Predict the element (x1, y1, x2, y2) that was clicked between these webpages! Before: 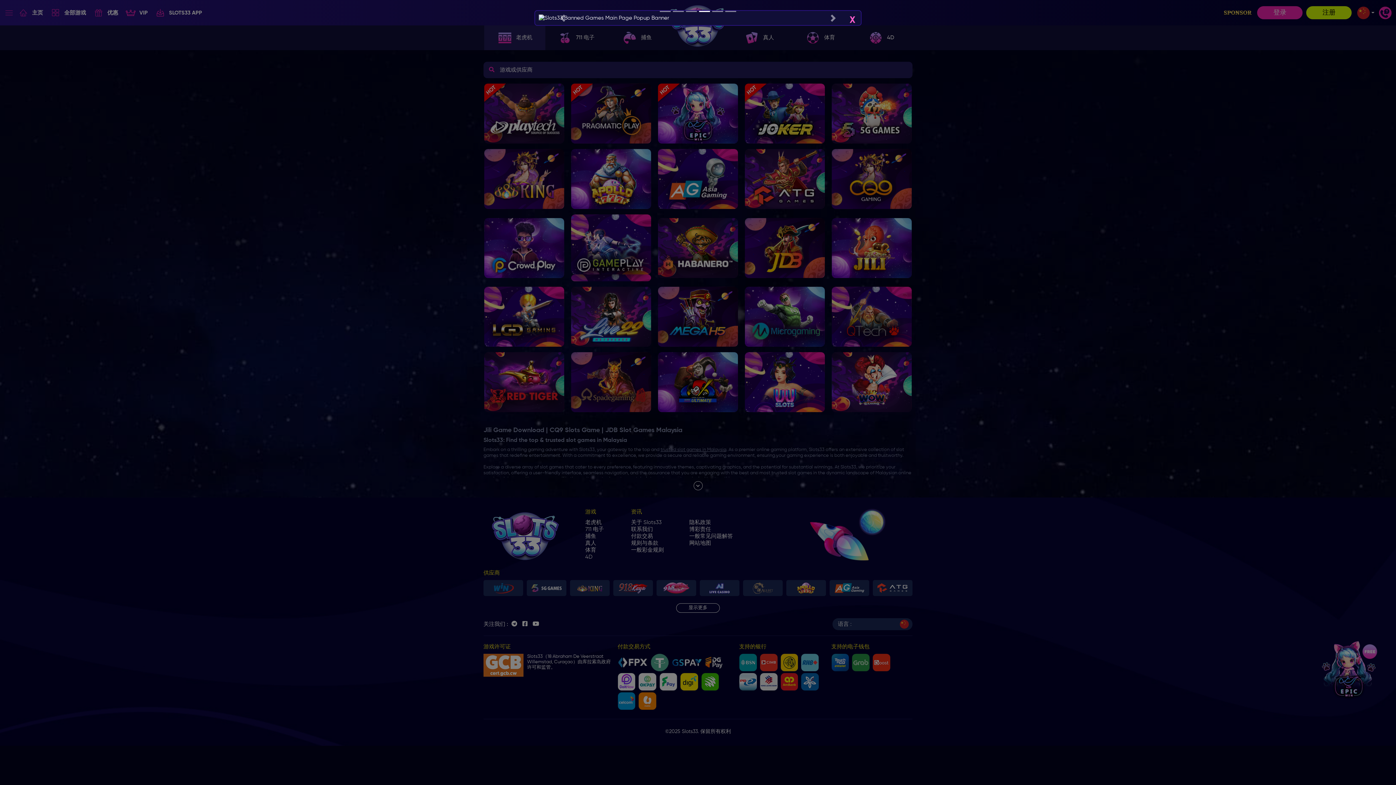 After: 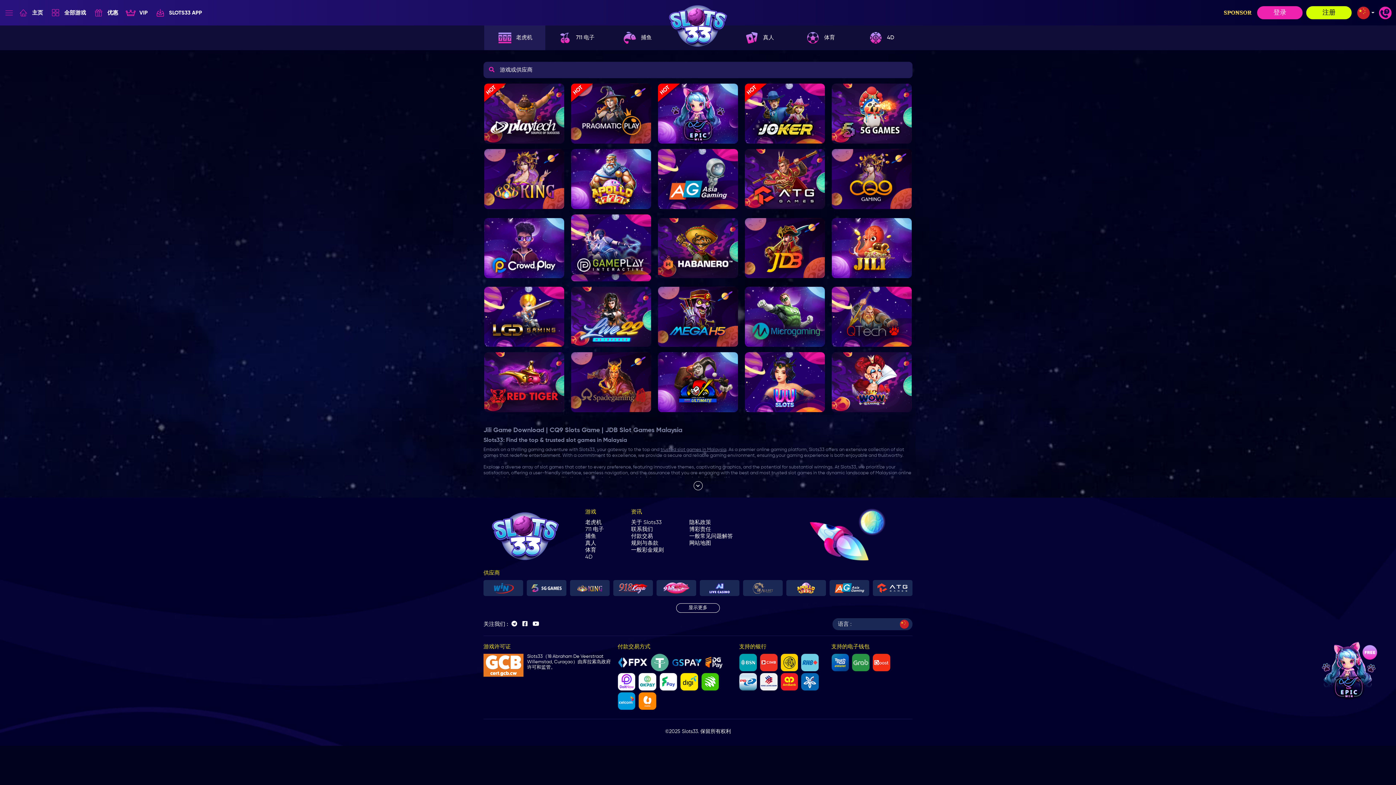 Action: bbox: (849, 14, 855, 26) label: X